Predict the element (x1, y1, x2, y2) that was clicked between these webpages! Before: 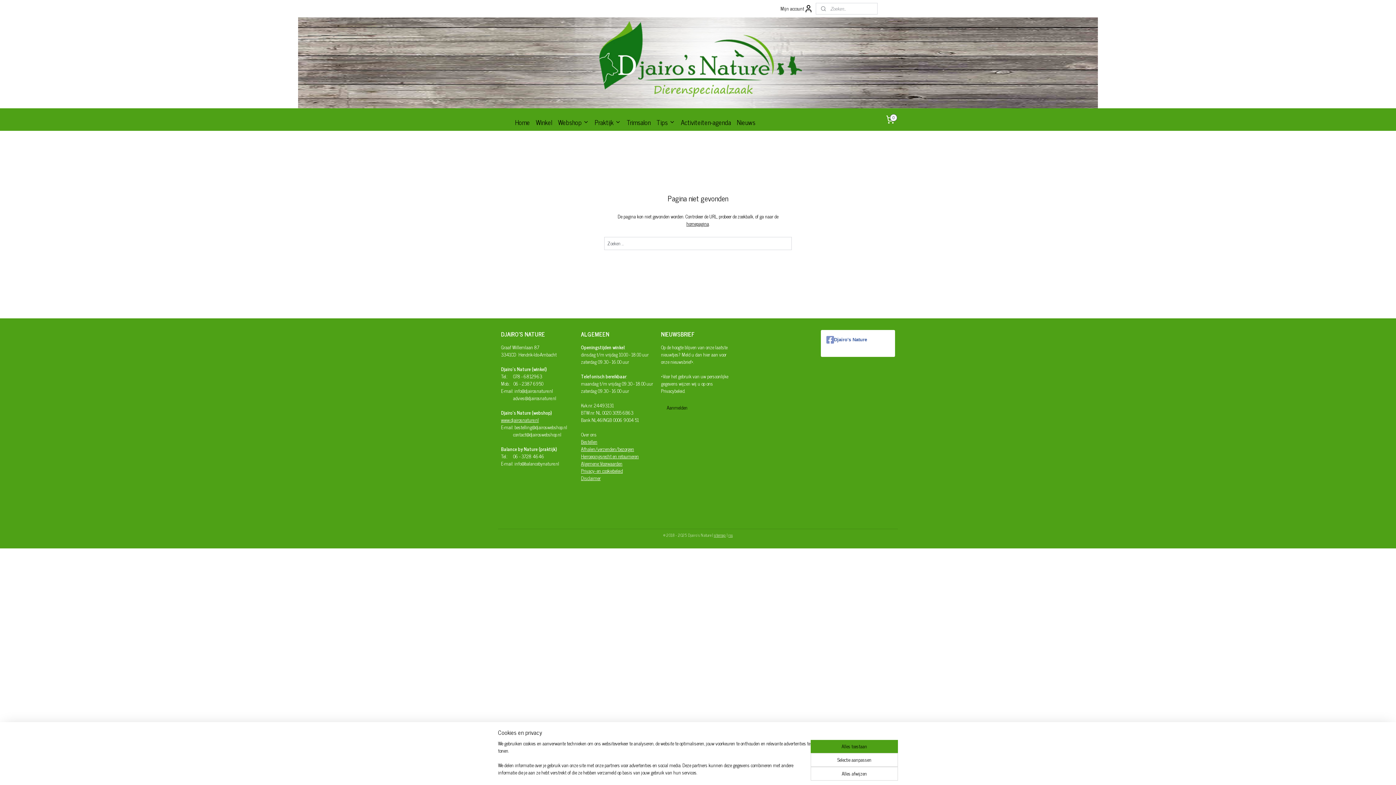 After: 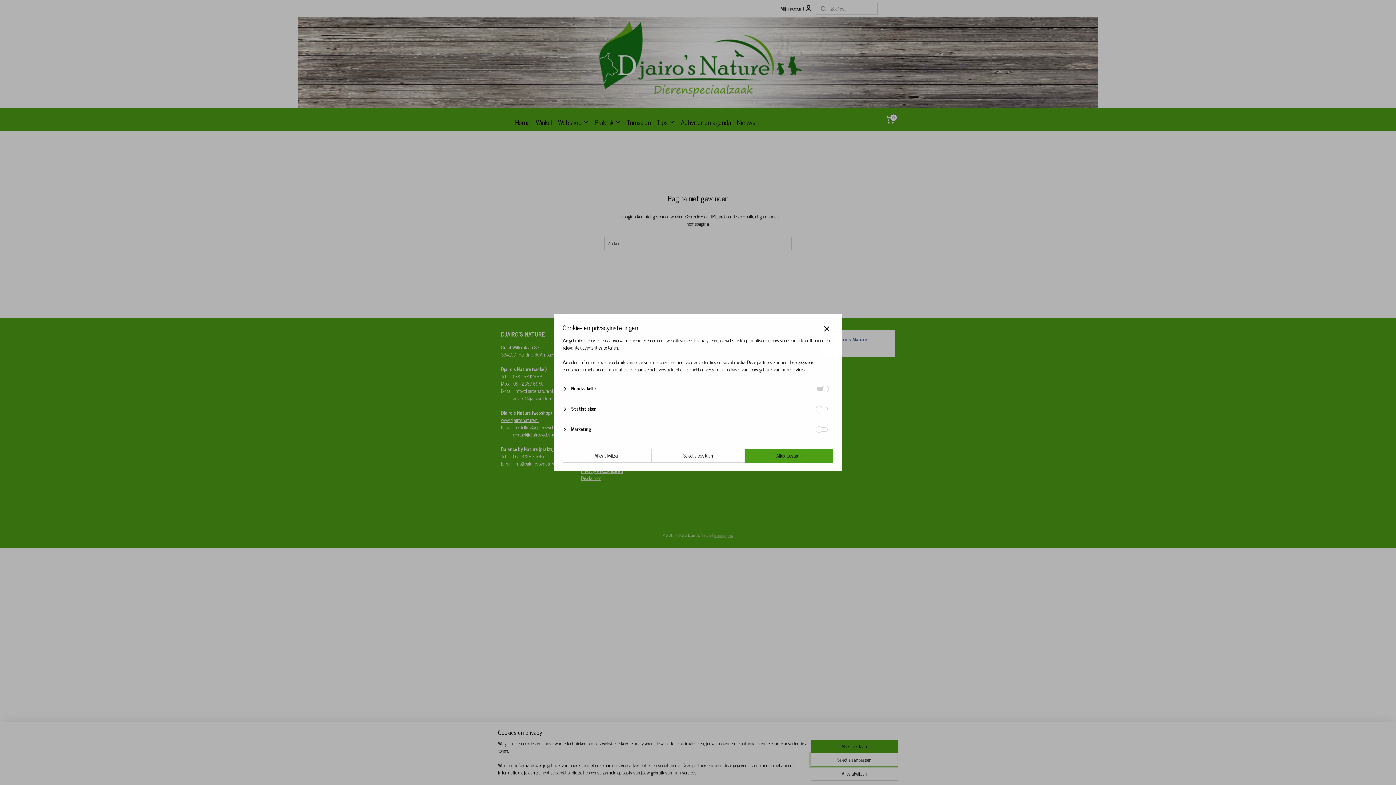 Action: bbox: (810, 753, 898, 767) label: Selectie aanpassen